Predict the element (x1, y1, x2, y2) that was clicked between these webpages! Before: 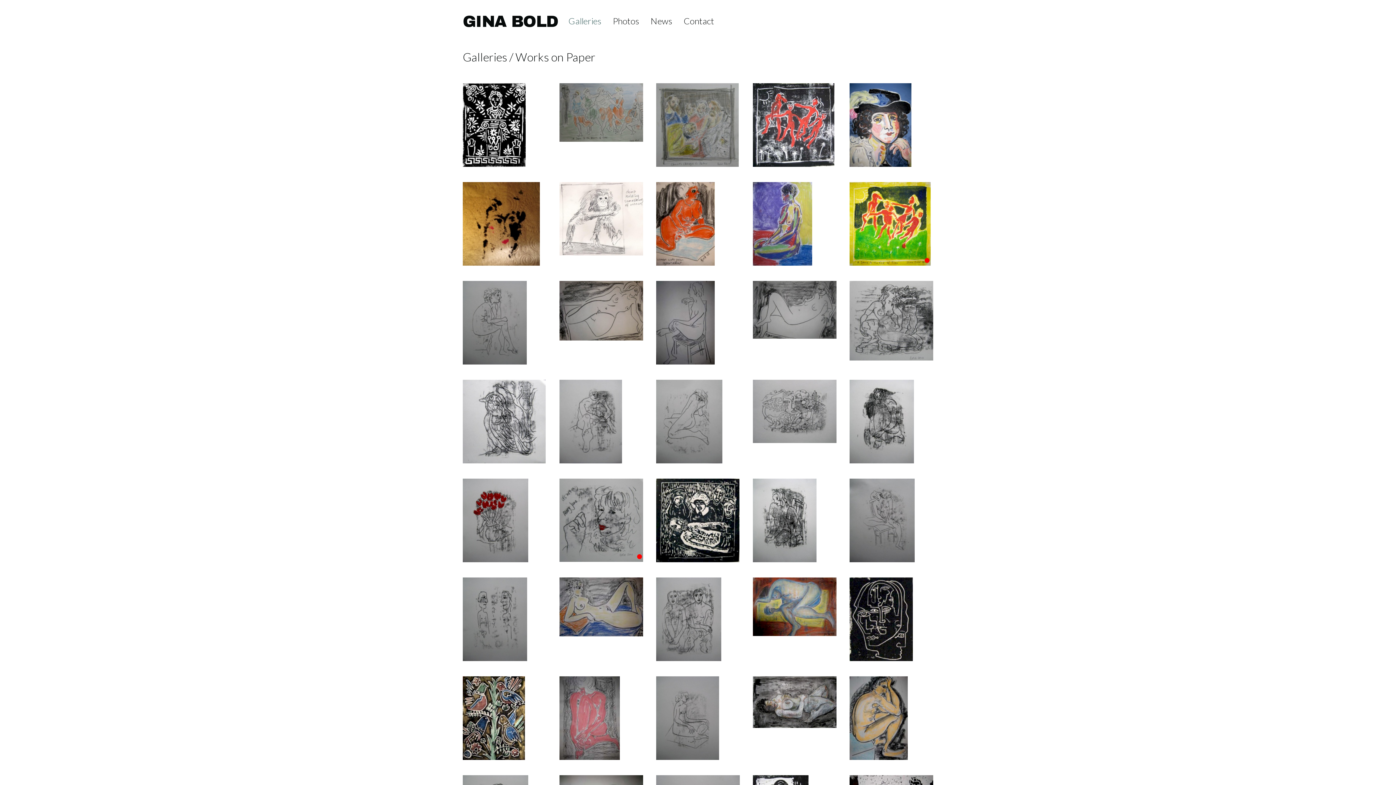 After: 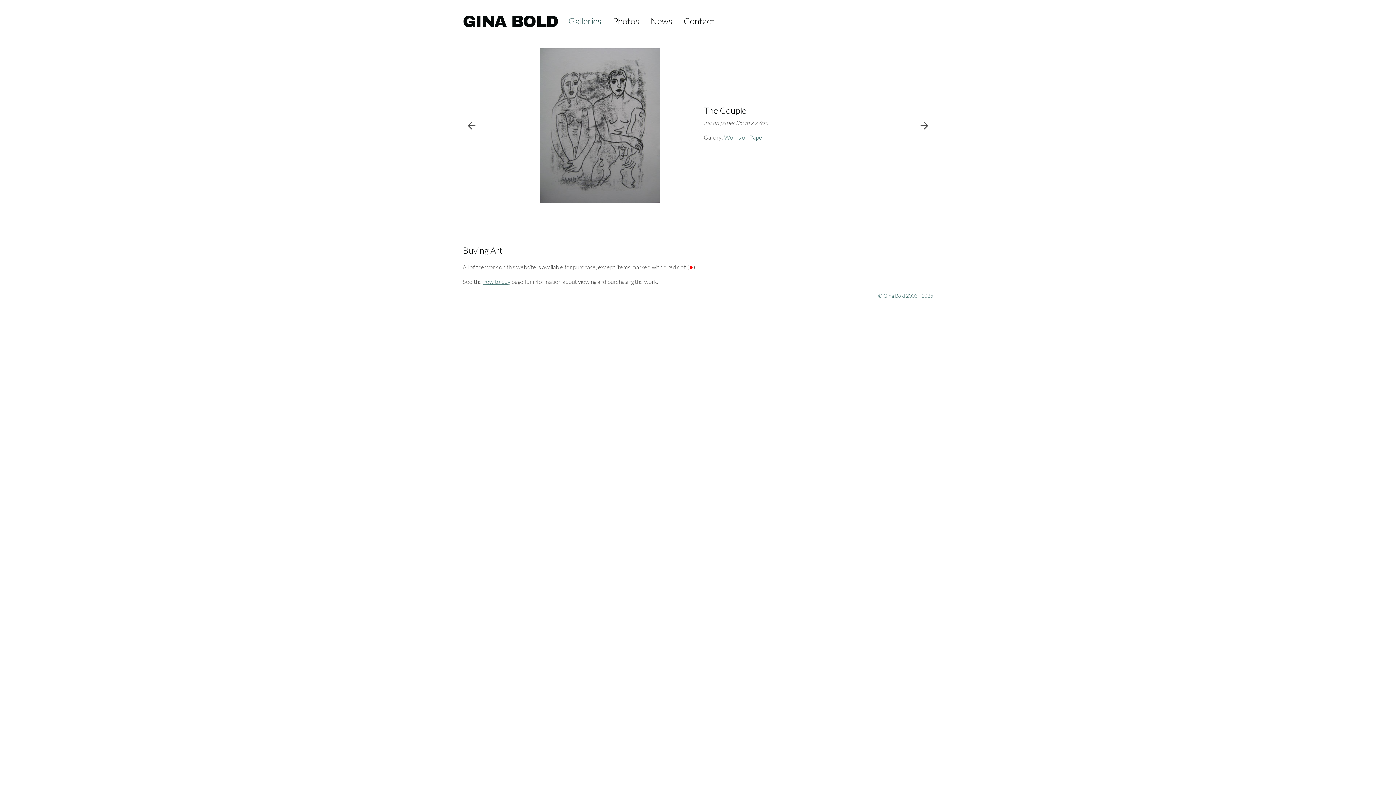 Action: bbox: (656, 577, 721, 661)